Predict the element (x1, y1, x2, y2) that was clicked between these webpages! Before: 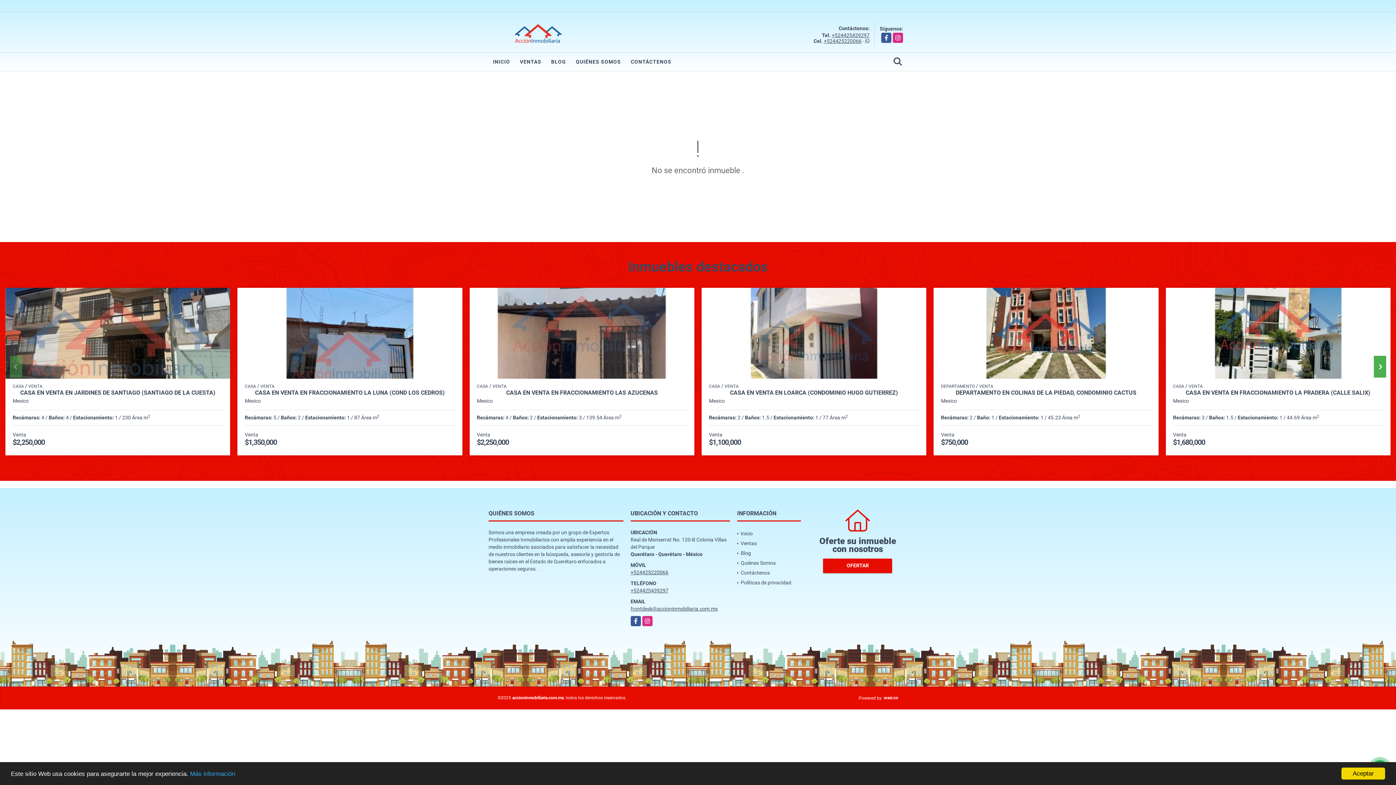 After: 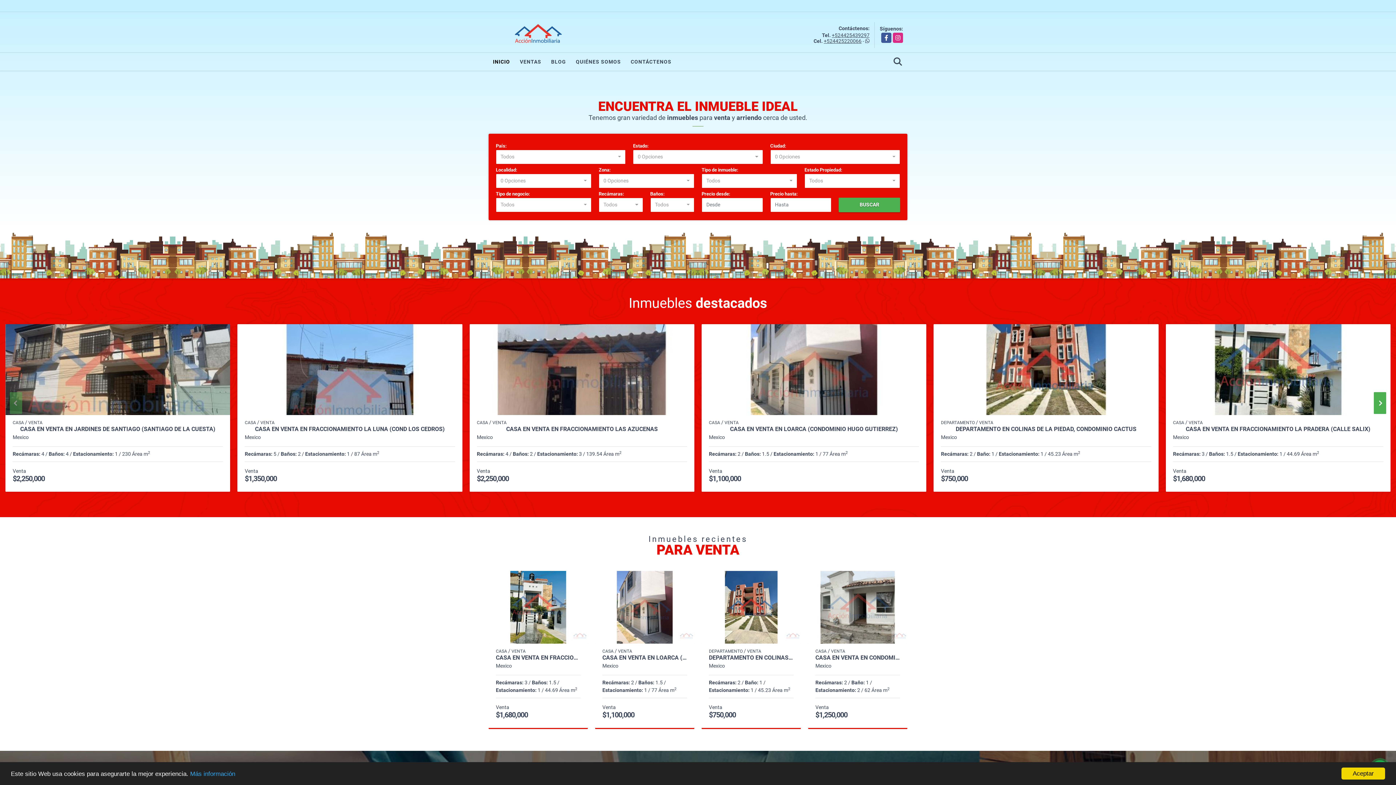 Action: label: INICIO bbox: (488, 52, 514, 70)